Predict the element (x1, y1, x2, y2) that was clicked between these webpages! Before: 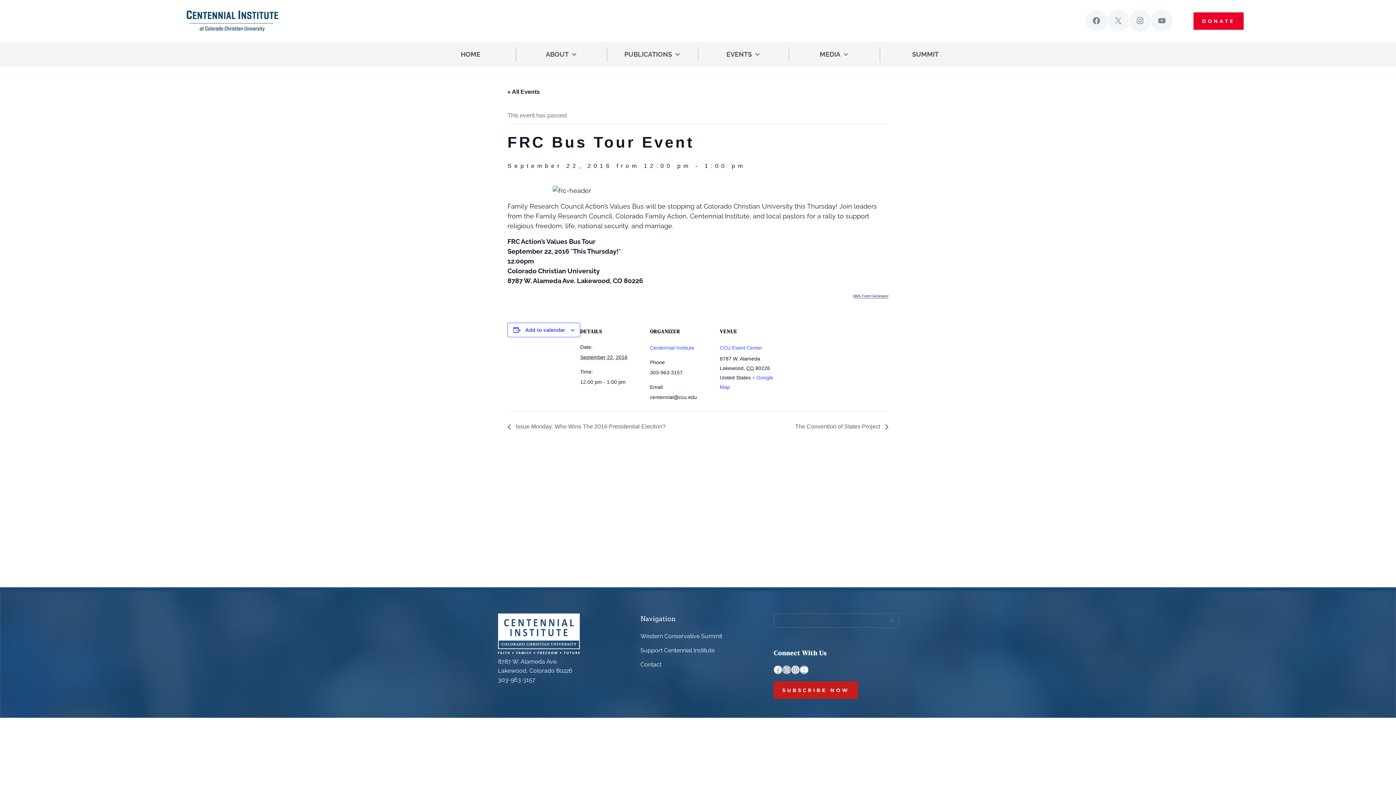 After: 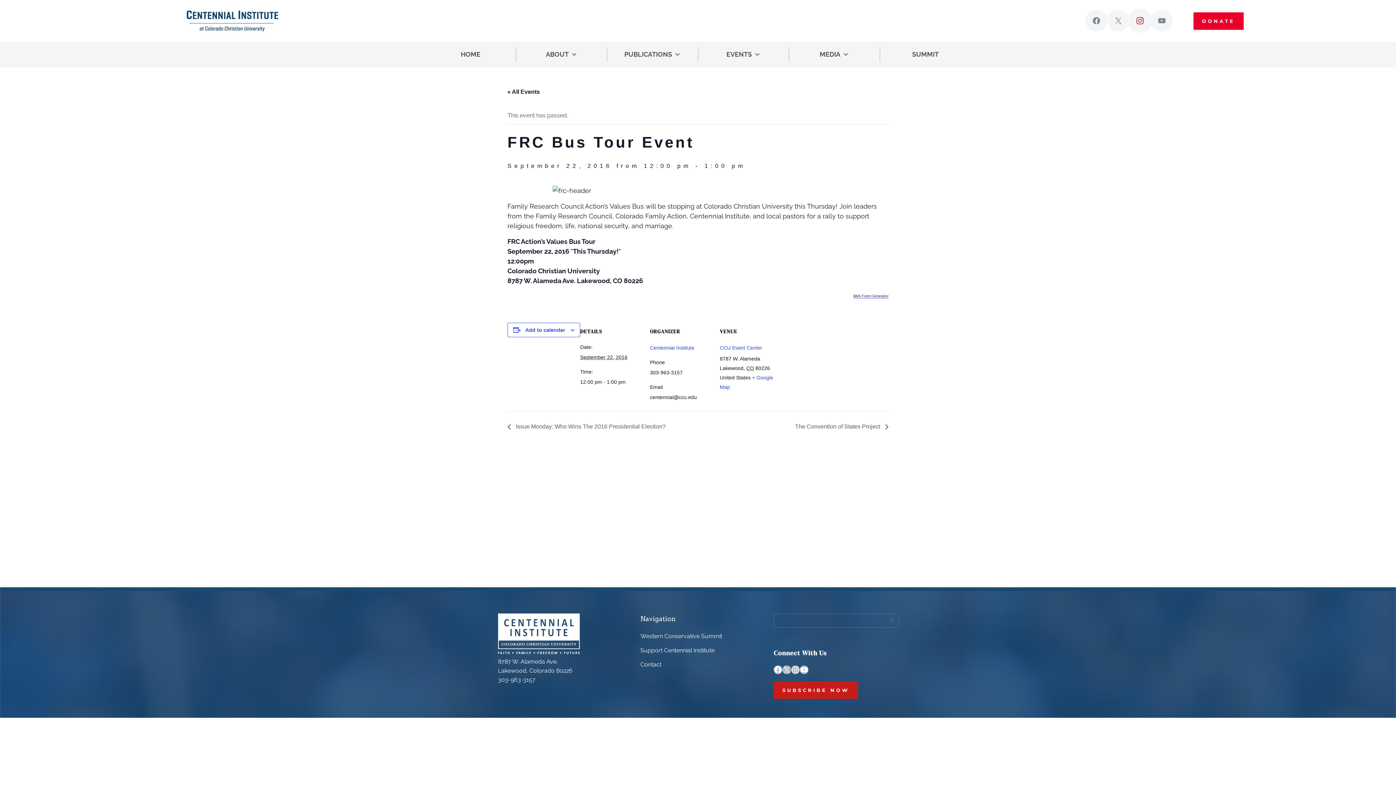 Action: bbox: (1129, 9, 1151, 31) label: Instagram